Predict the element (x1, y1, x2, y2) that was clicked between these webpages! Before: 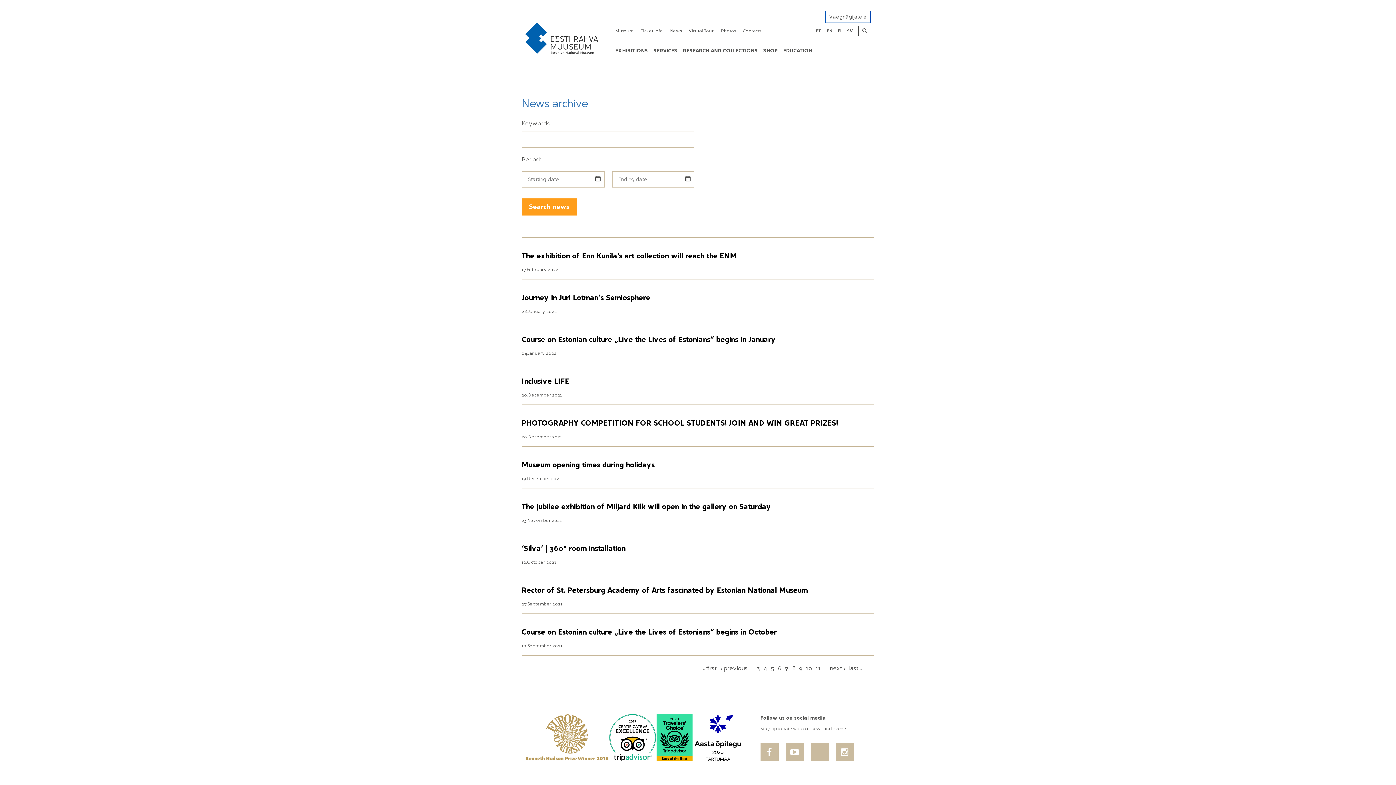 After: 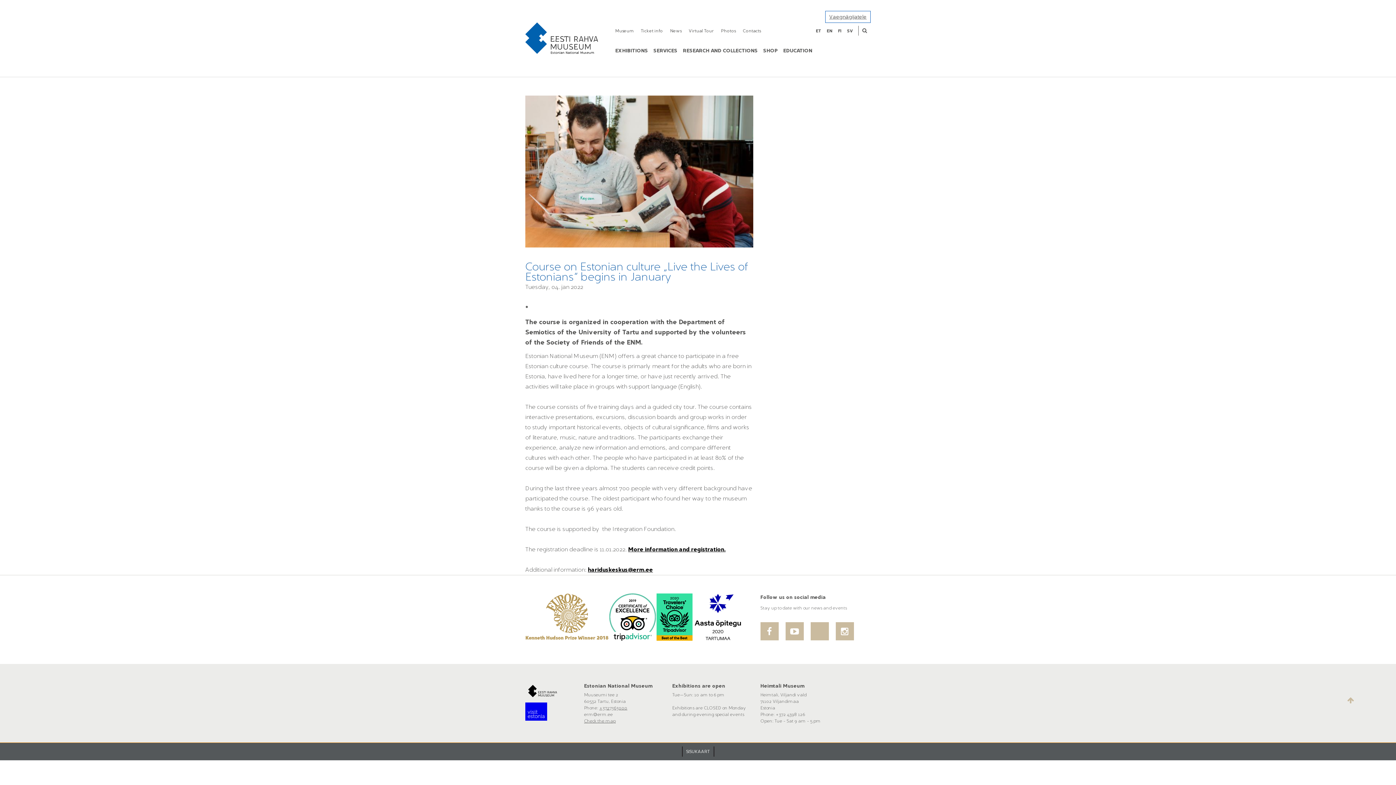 Action: label: Course on Estonian culture „Live the Lives of Estonians“ begins in January
04.January 2022 bbox: (521, 328, 874, 363)